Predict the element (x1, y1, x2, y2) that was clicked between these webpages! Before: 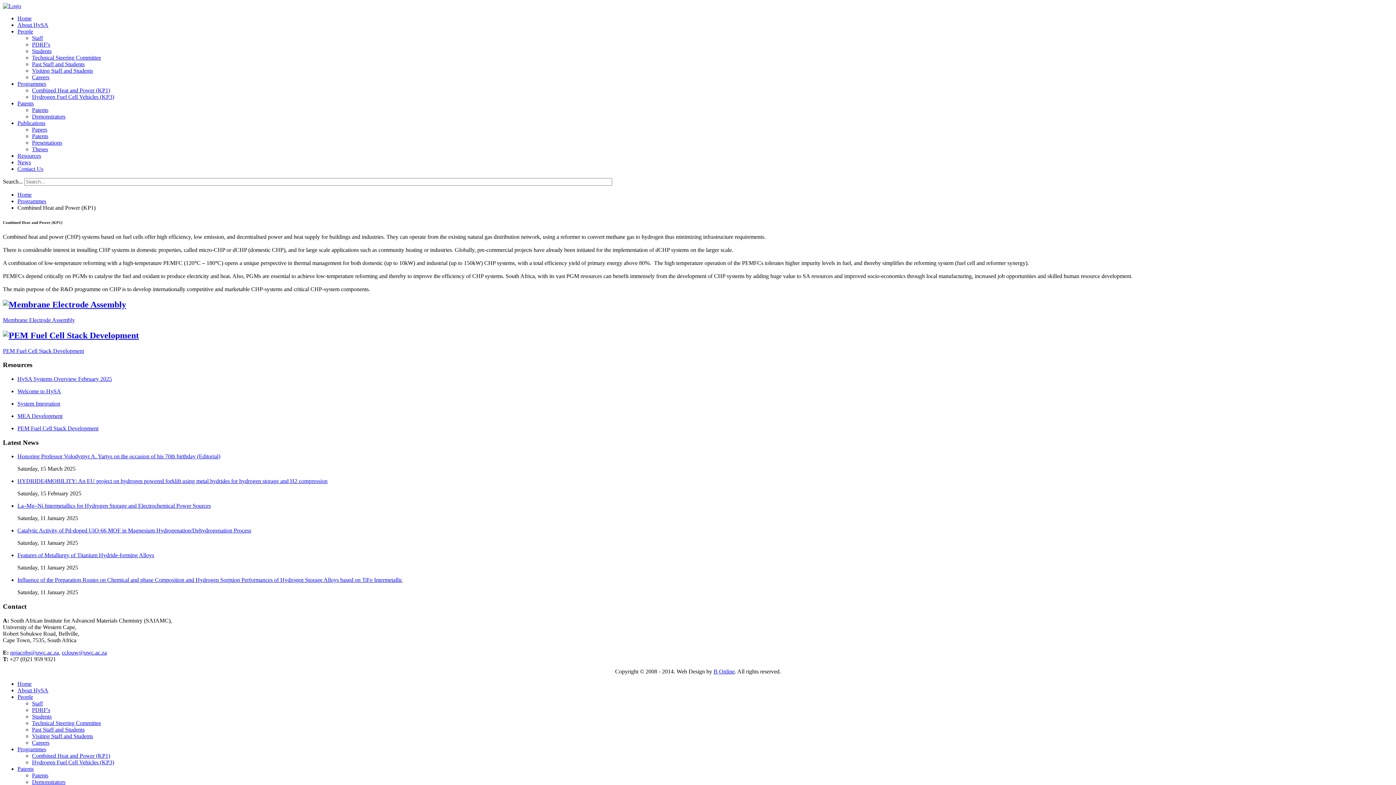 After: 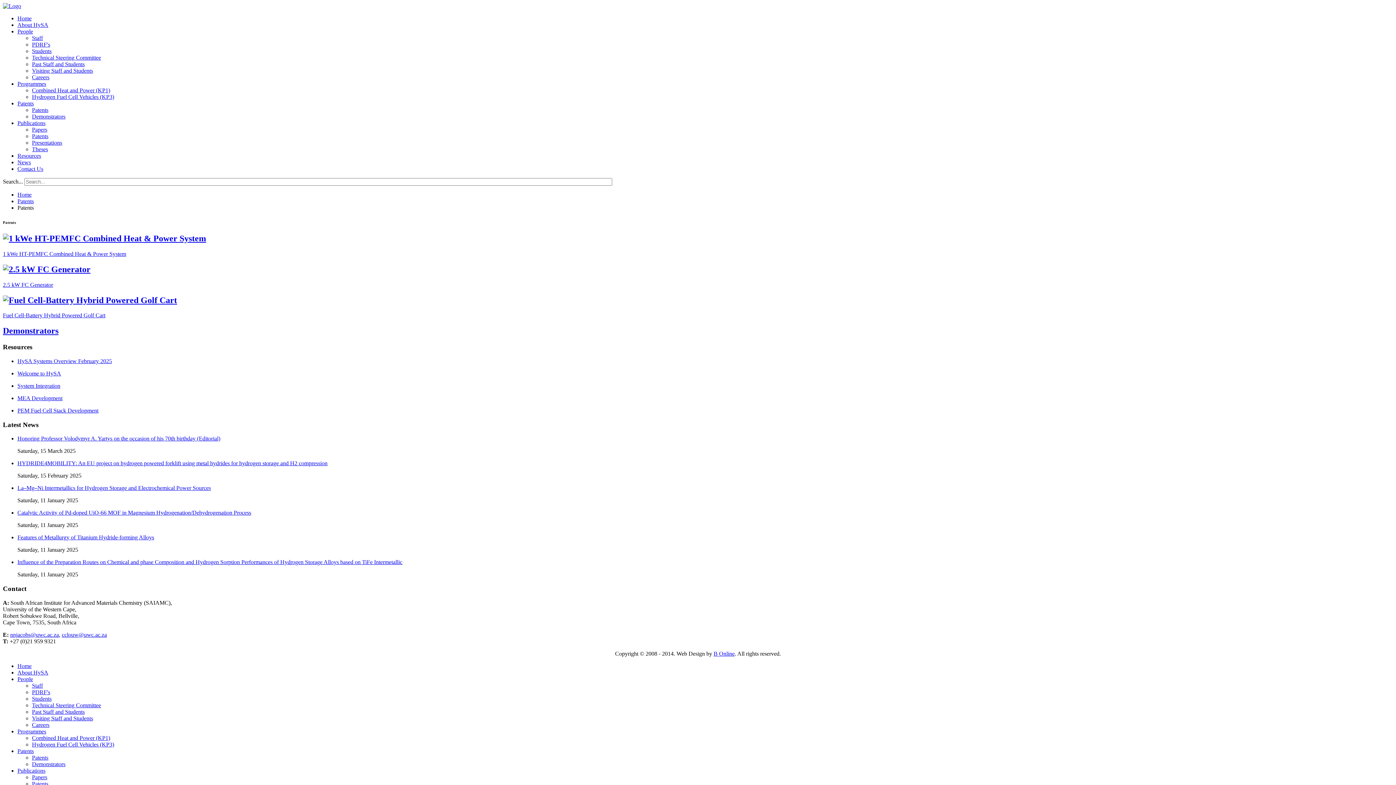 Action: label: Patents bbox: (32, 106, 48, 113)